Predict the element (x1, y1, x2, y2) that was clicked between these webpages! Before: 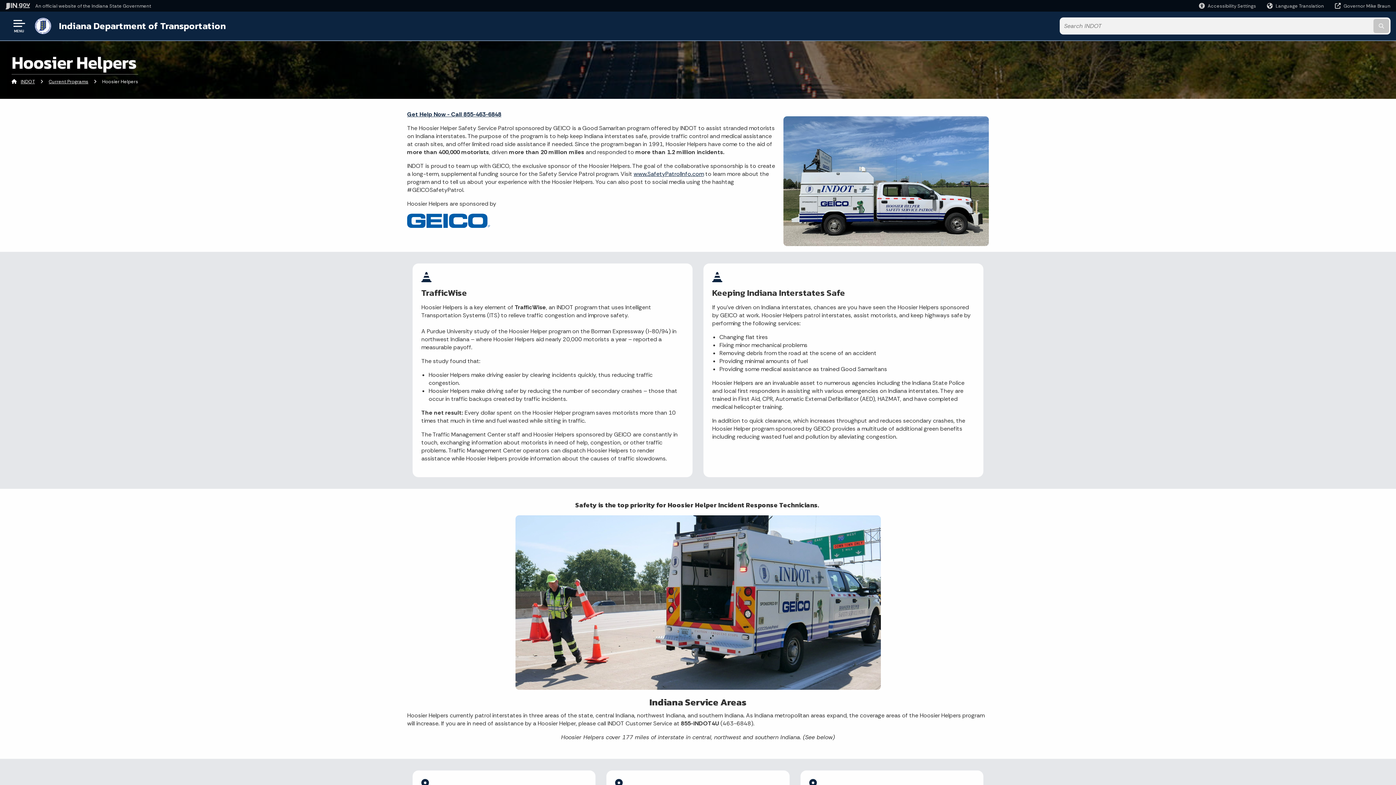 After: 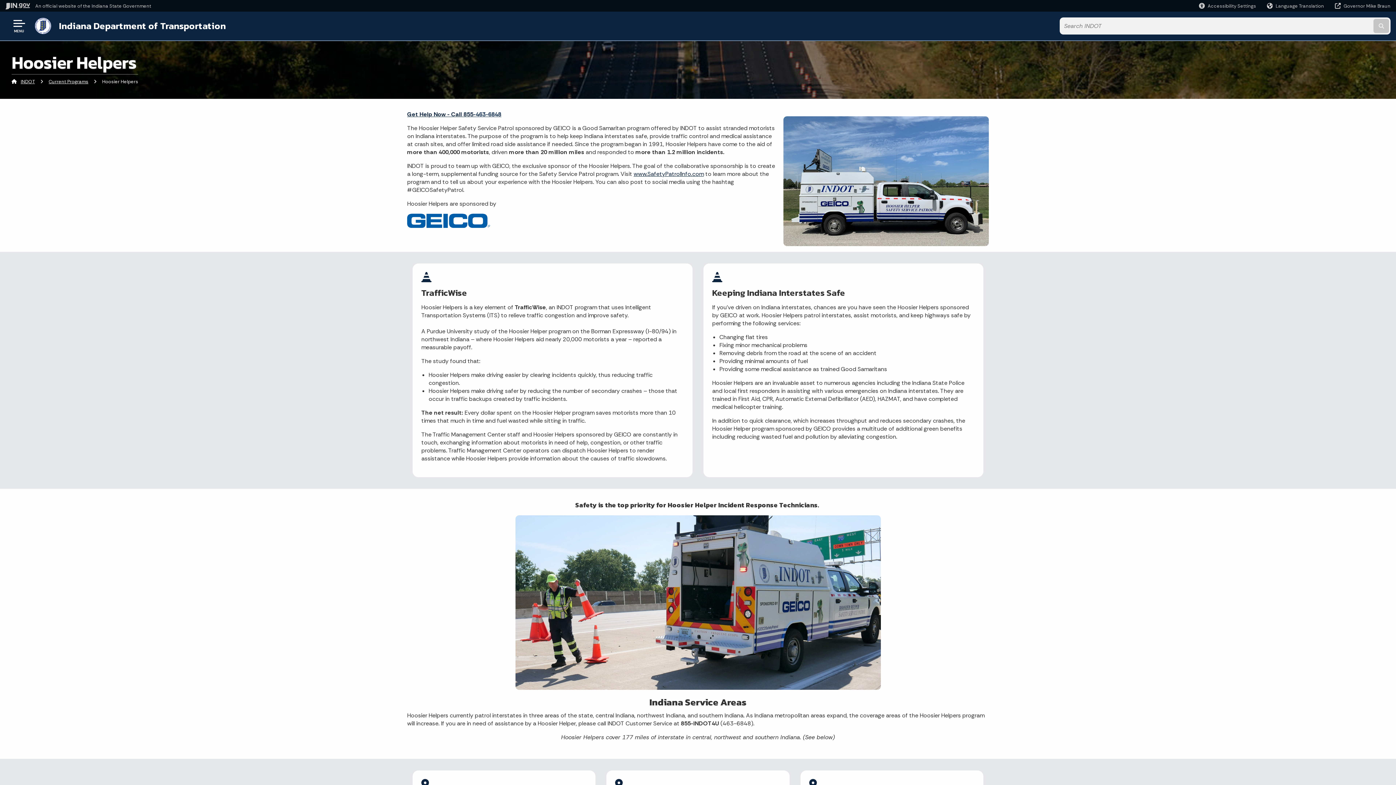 Action: label: -463-6848 bbox: (473, 110, 501, 118)